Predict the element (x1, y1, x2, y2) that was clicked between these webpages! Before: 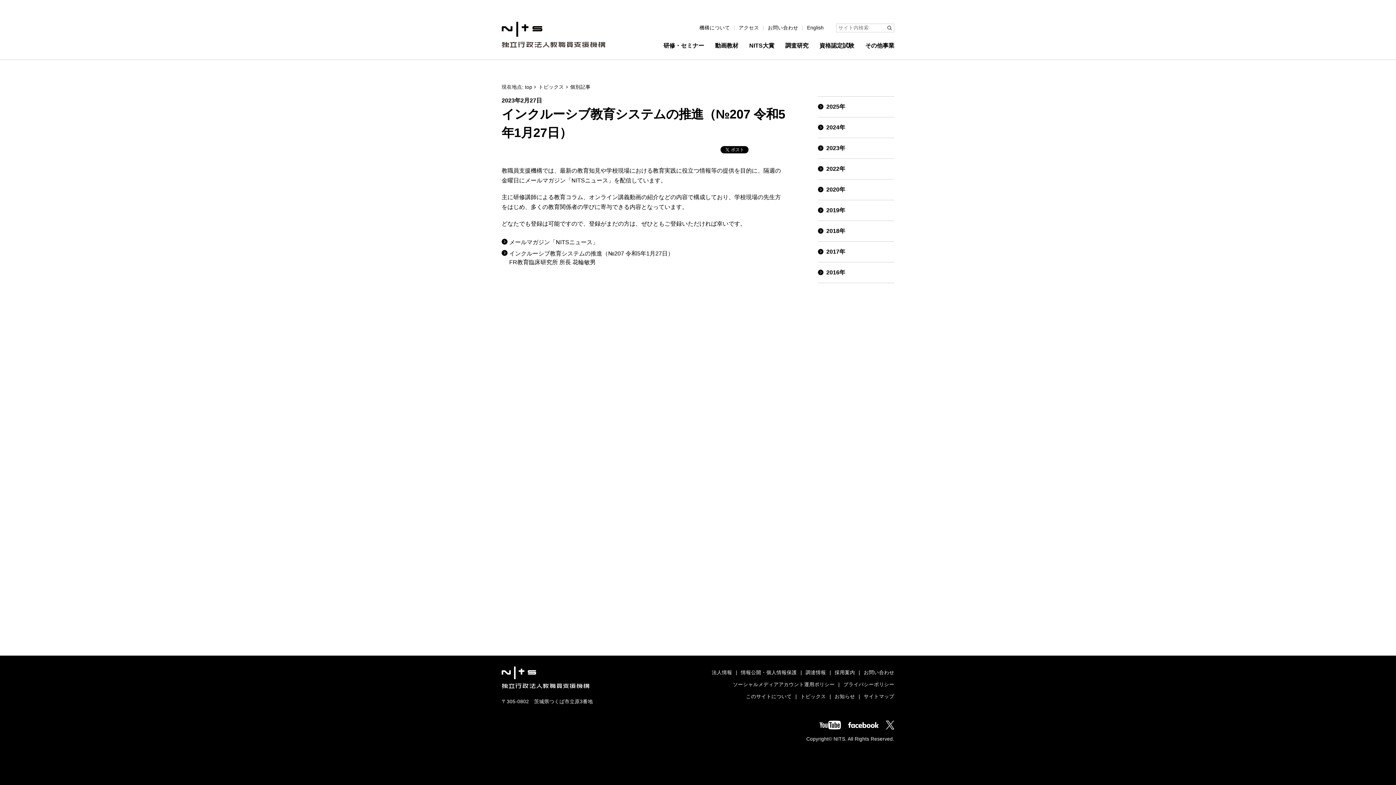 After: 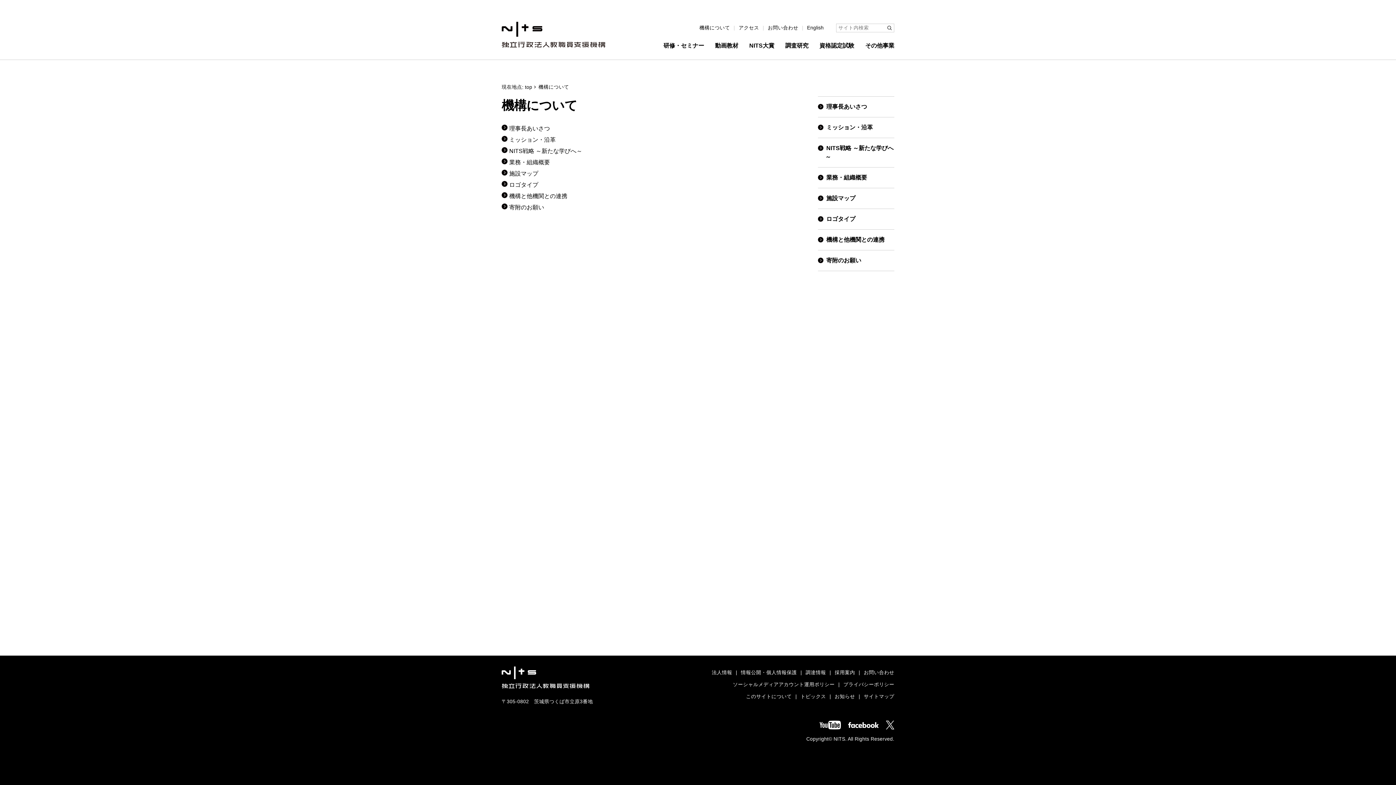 Action: label: 機構について bbox: (696, 25, 733, 30)